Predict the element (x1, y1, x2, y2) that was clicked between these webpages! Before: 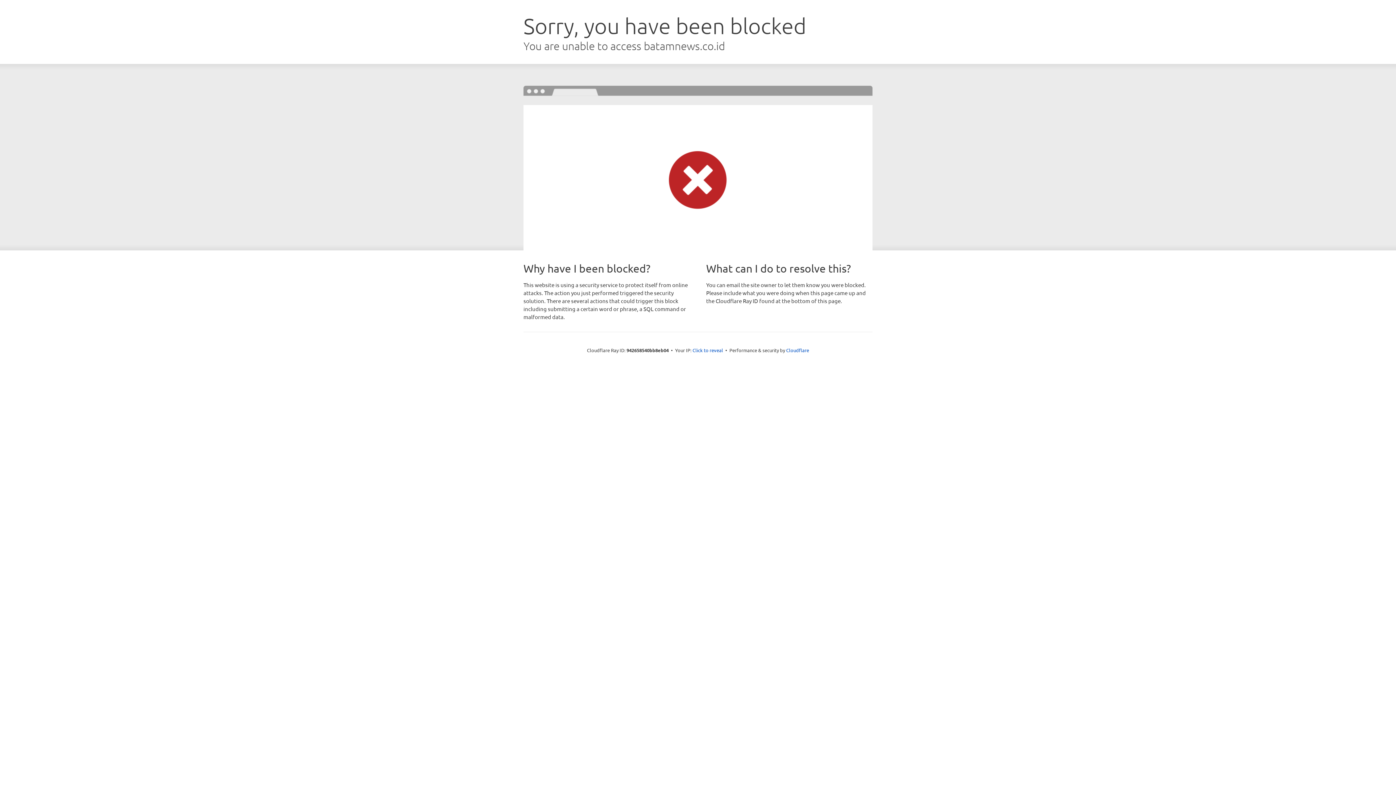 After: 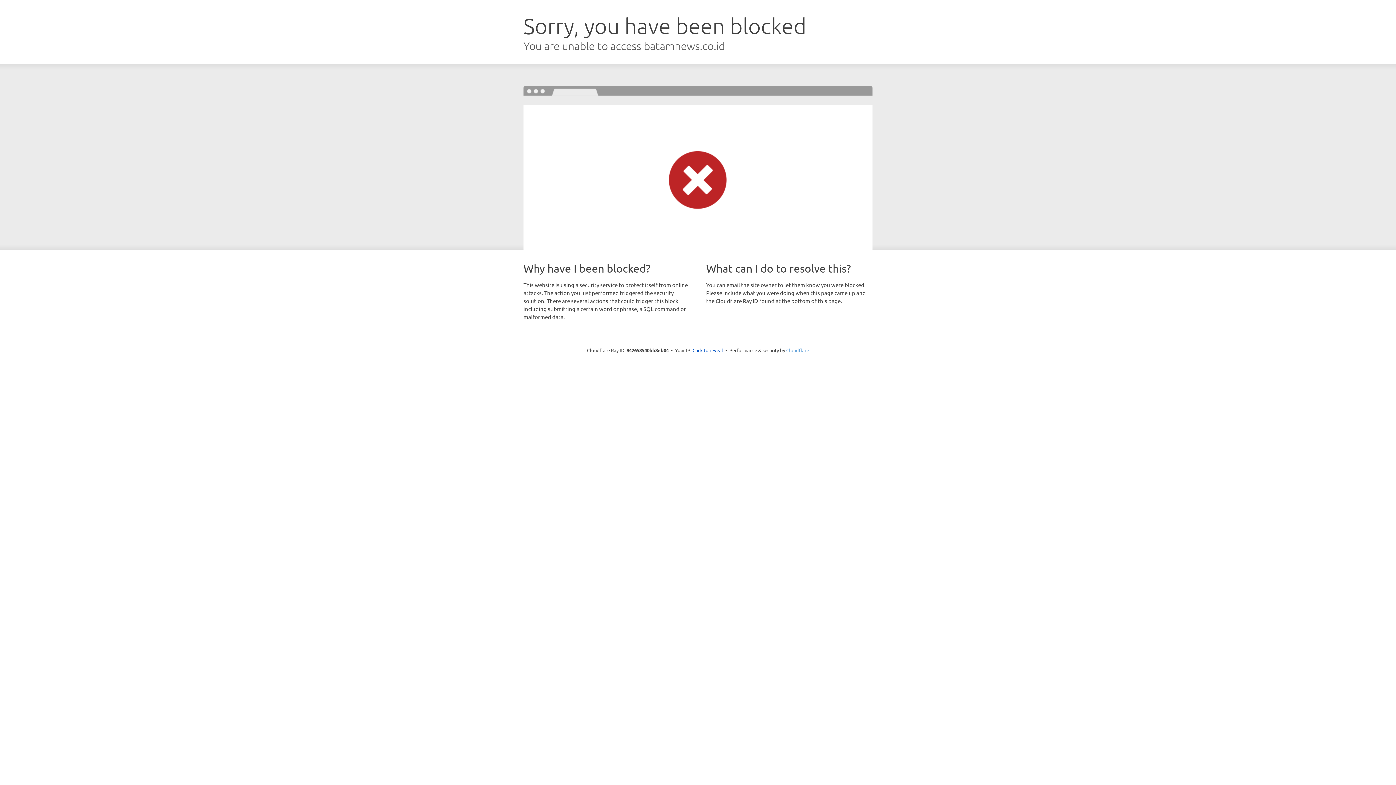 Action: label: Cloudflare bbox: (786, 347, 809, 353)